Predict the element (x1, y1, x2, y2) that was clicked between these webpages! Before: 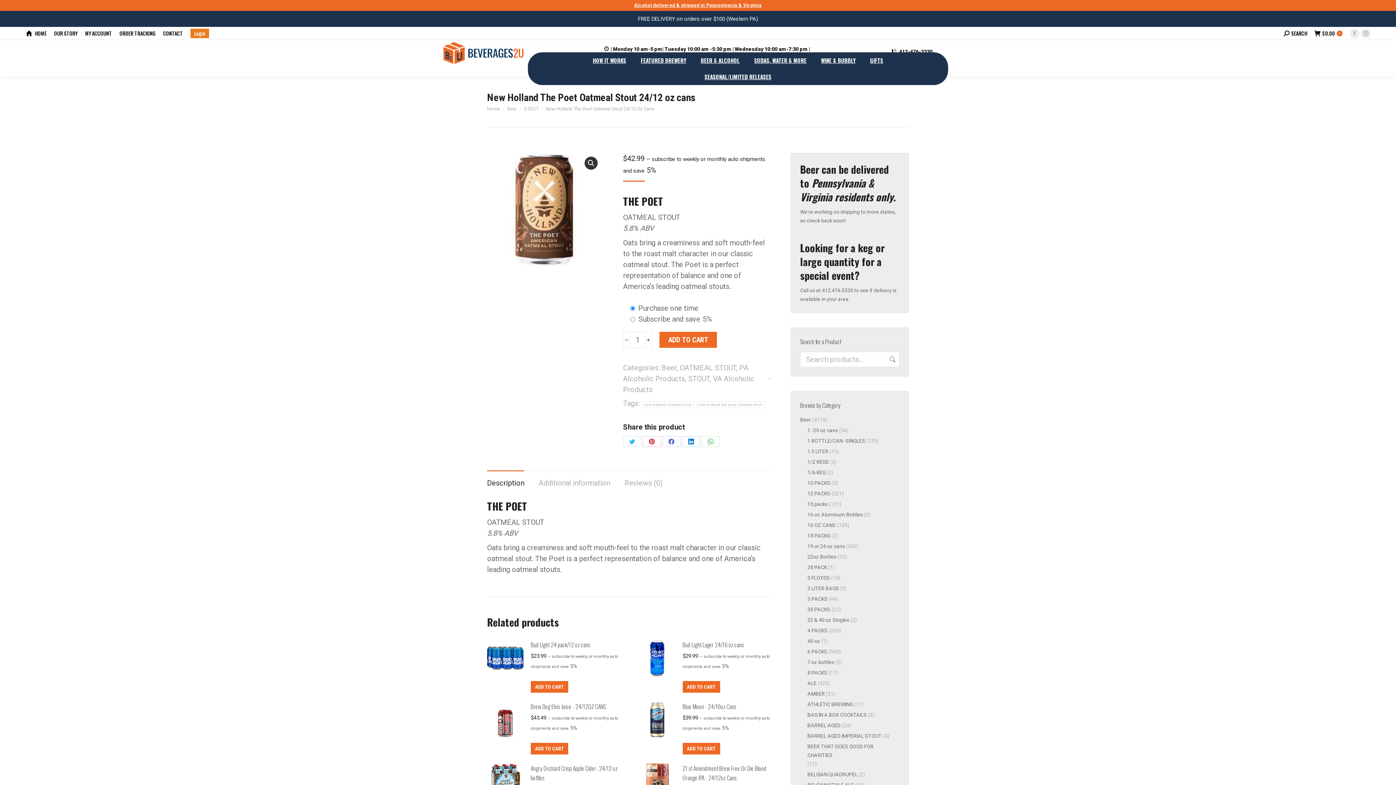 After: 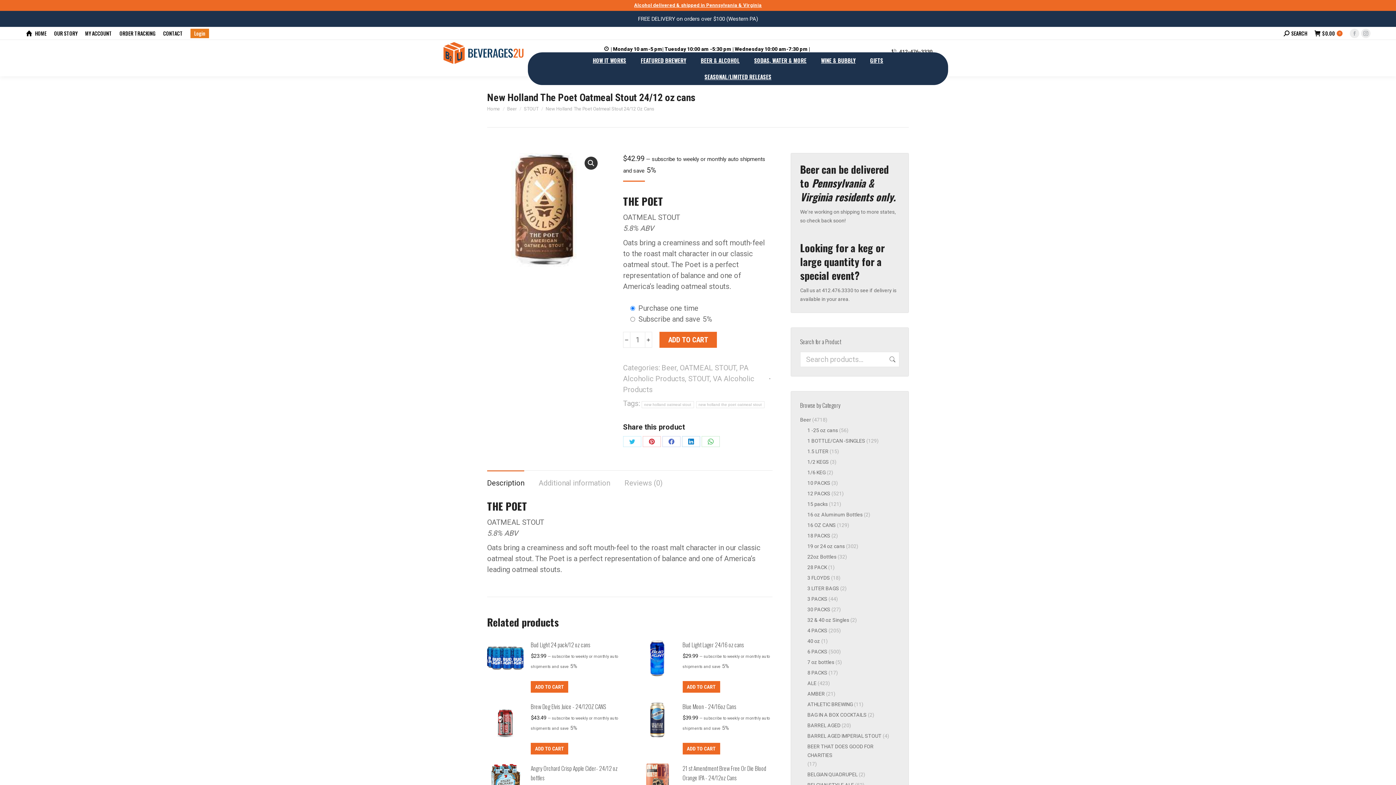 Action: bbox: (890, 48, 932, 54) label: 412-476-3330